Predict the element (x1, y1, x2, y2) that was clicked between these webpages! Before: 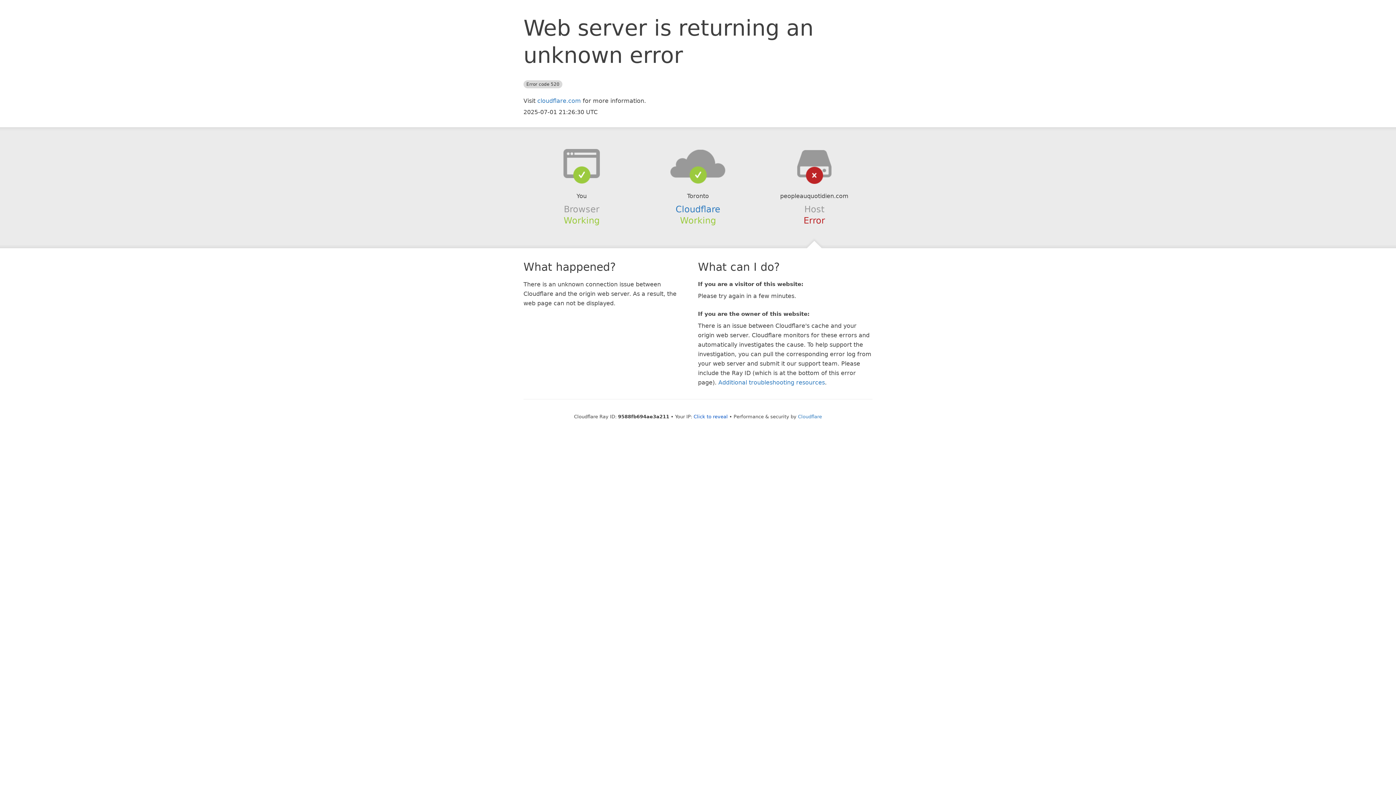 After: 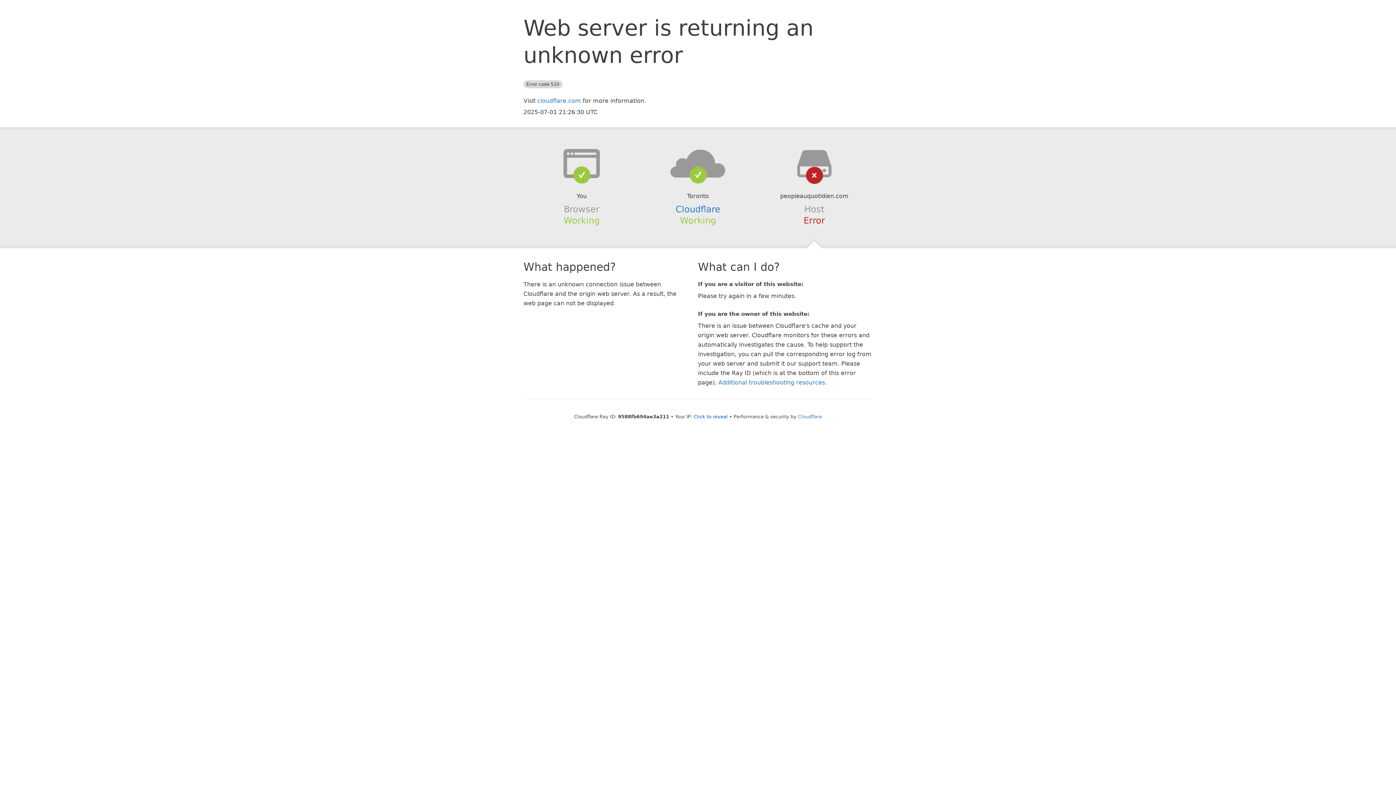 Action: bbox: (639, 148, 756, 178)